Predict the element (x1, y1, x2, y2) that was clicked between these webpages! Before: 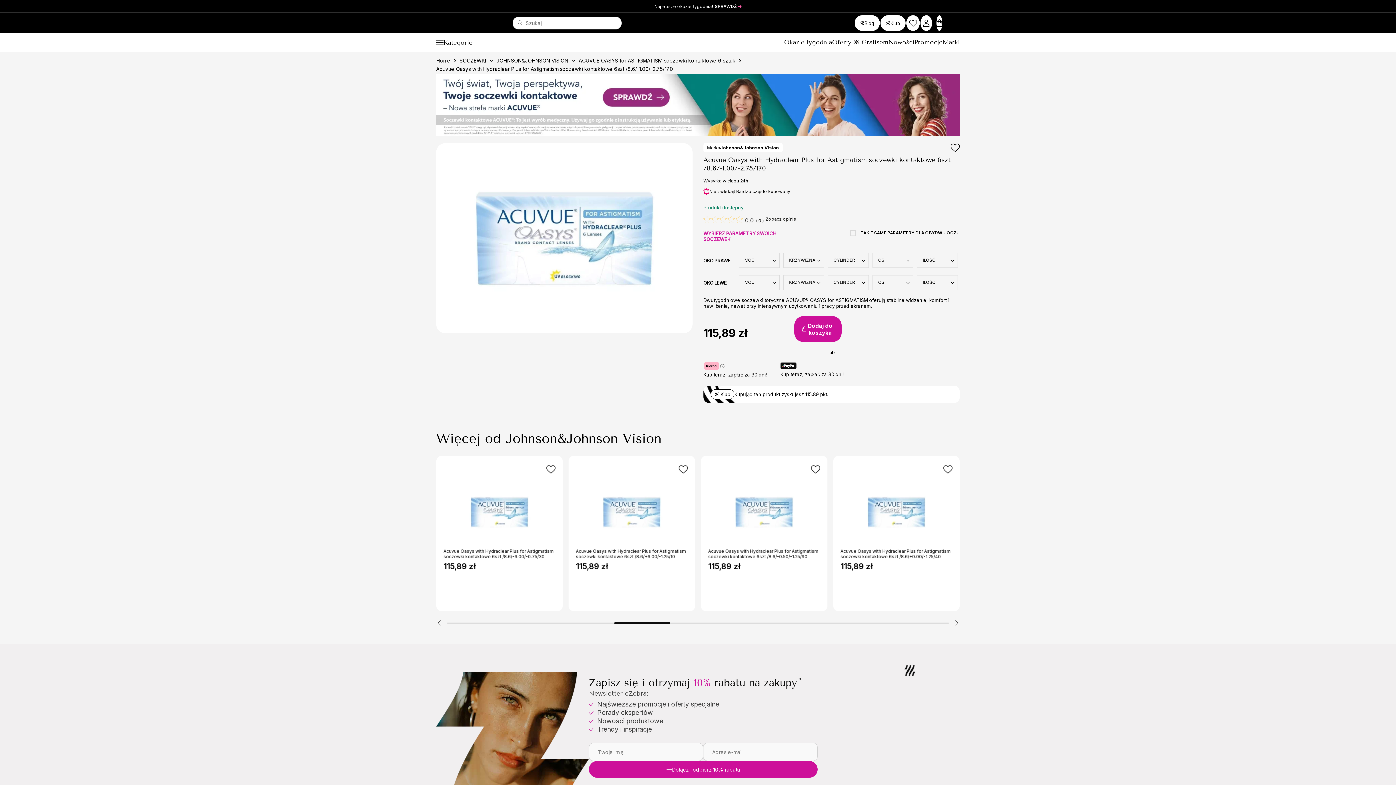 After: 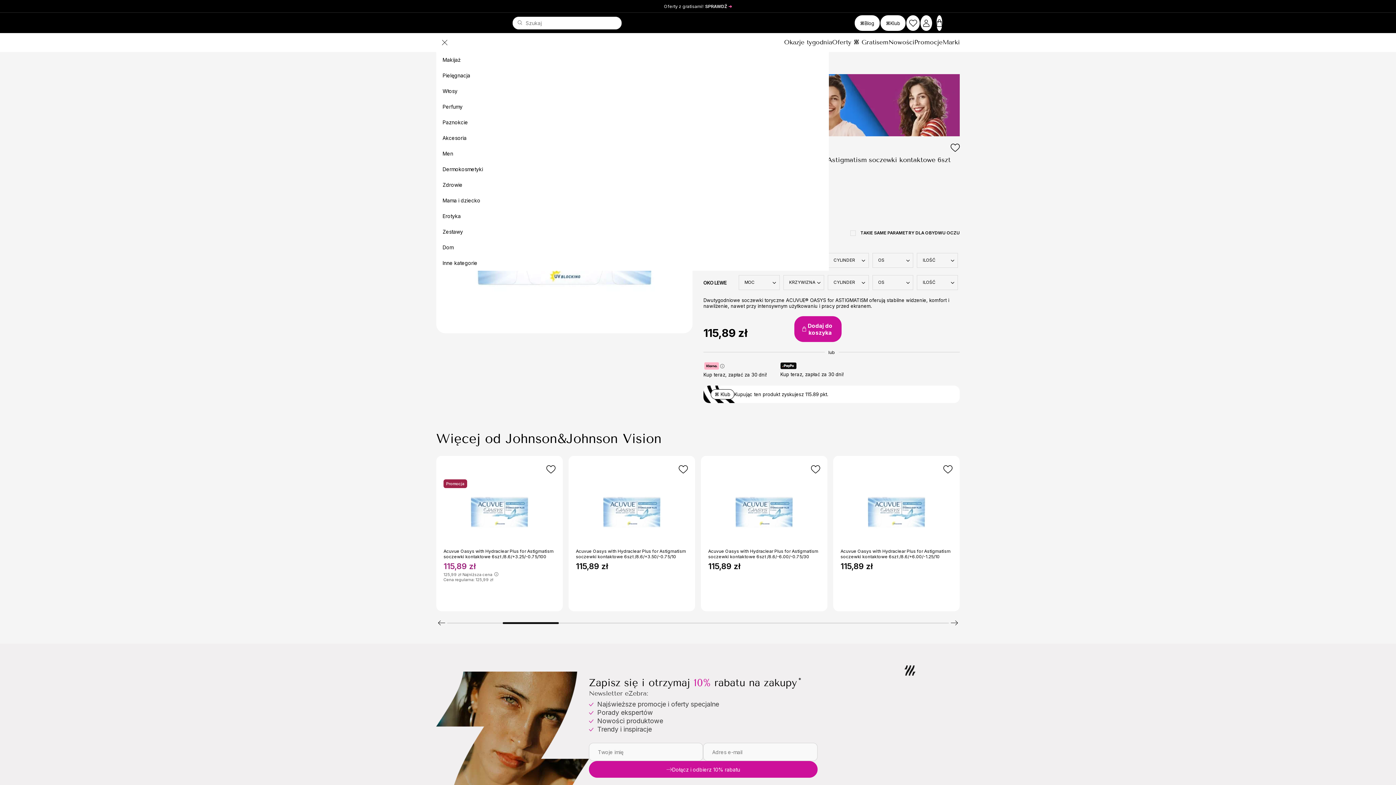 Action: label: Kategorie bbox: (436, 38, 472, 46)